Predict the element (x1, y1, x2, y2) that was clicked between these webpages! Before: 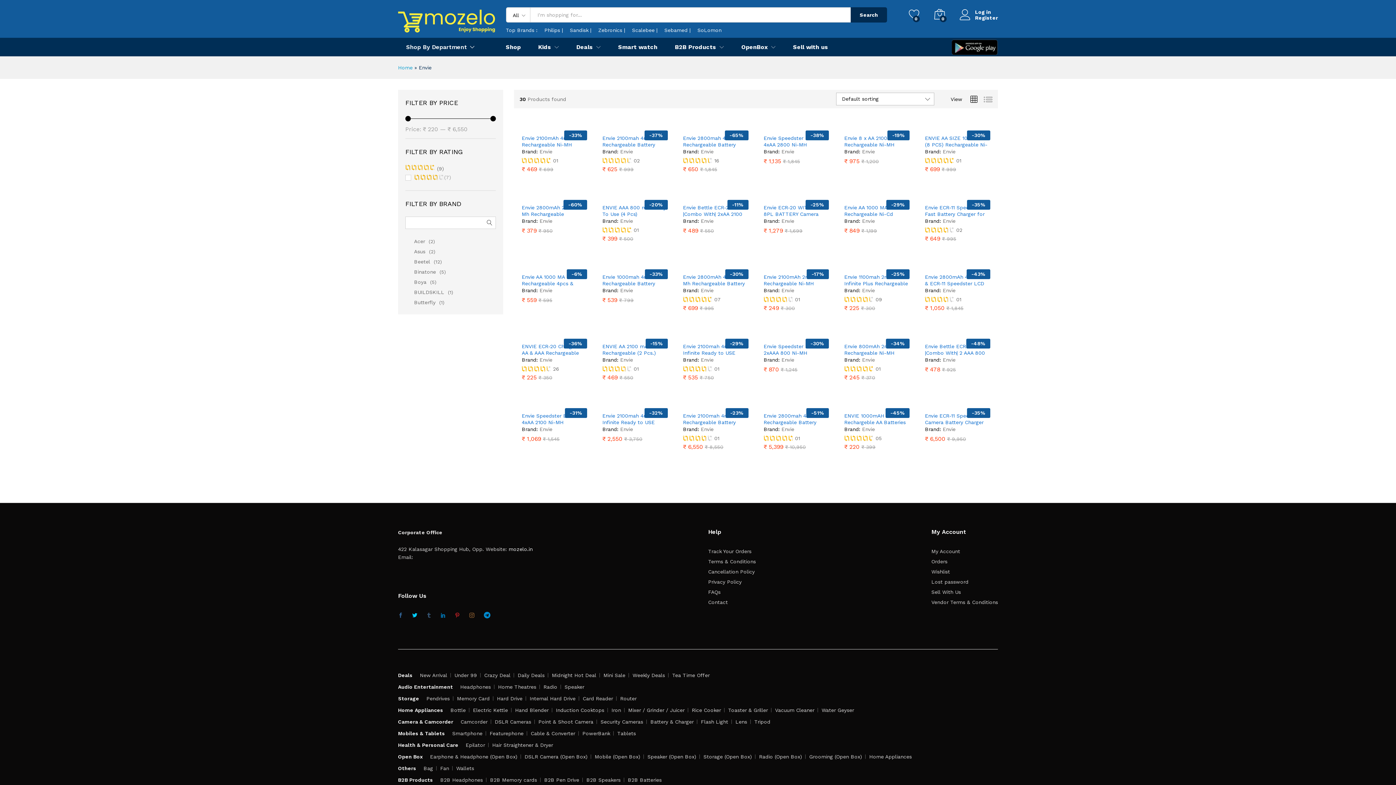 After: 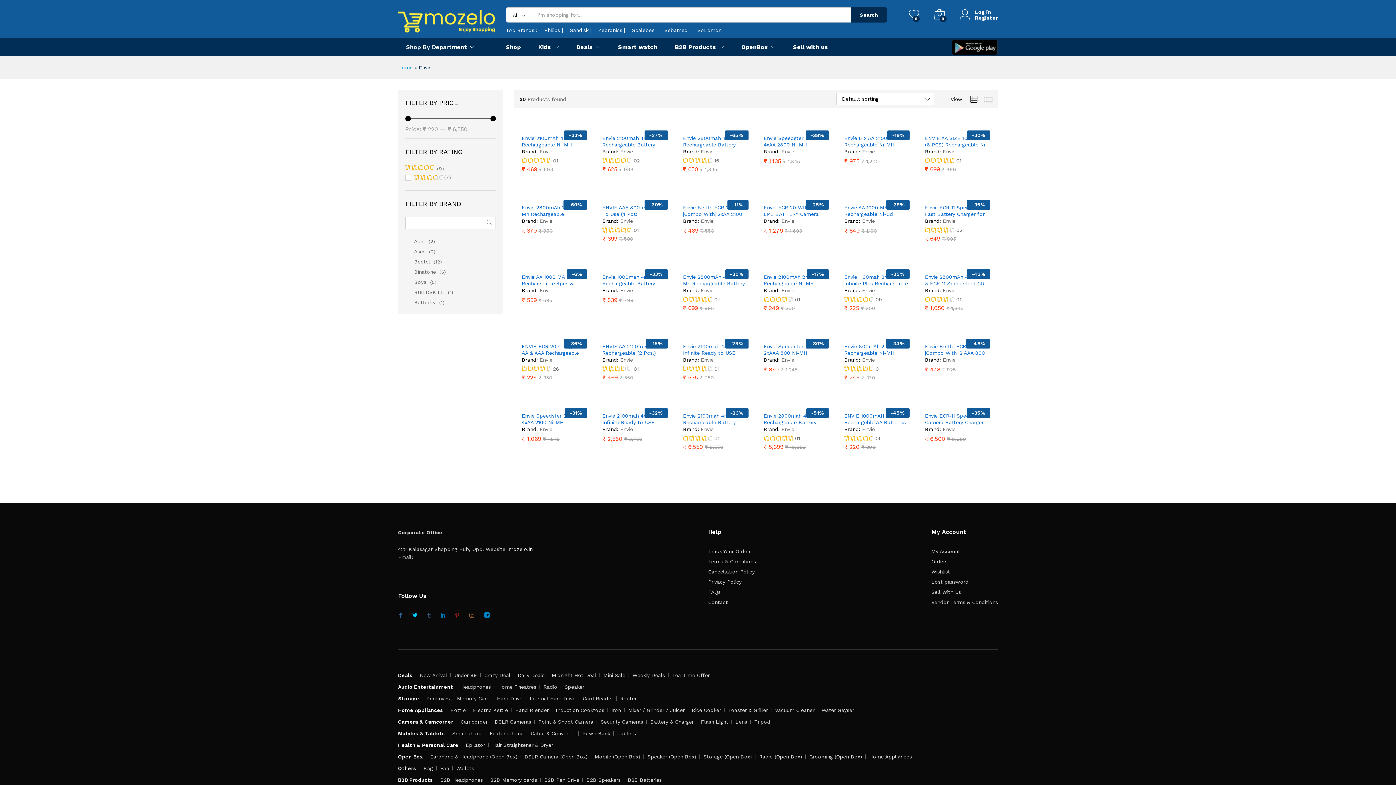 Action: bbox: (437, 611, 449, 619)